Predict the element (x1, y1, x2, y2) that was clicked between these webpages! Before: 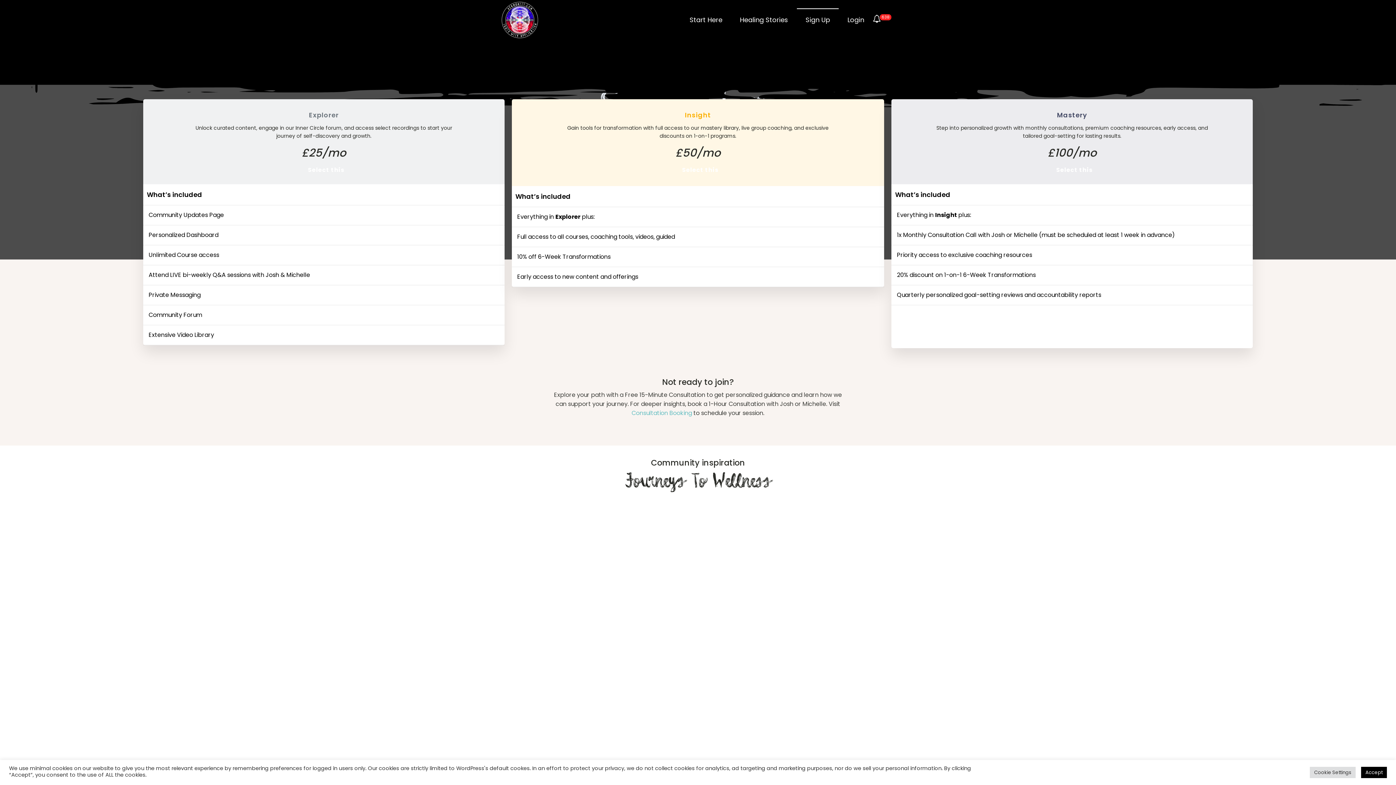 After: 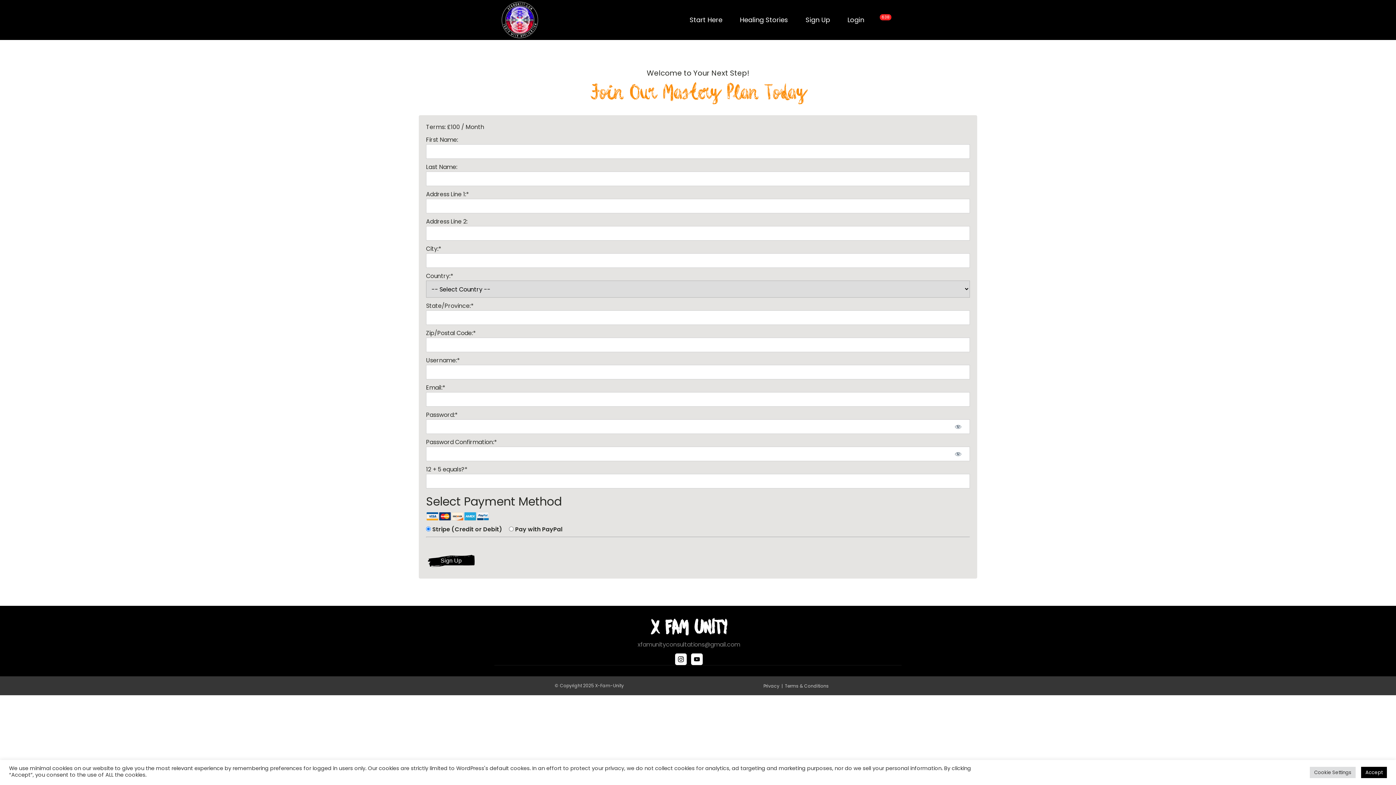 Action: bbox: (1042, 159, 1103, 180) label: Select this